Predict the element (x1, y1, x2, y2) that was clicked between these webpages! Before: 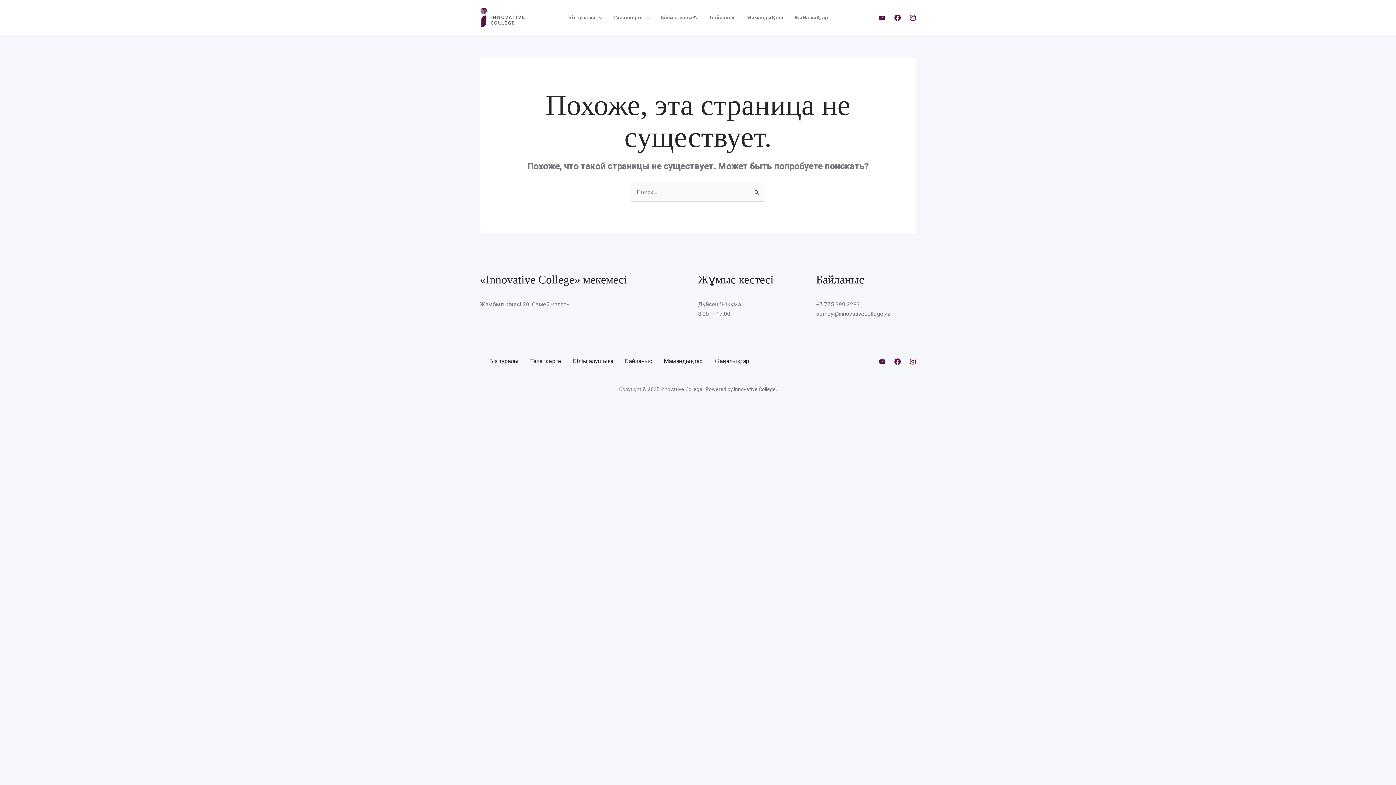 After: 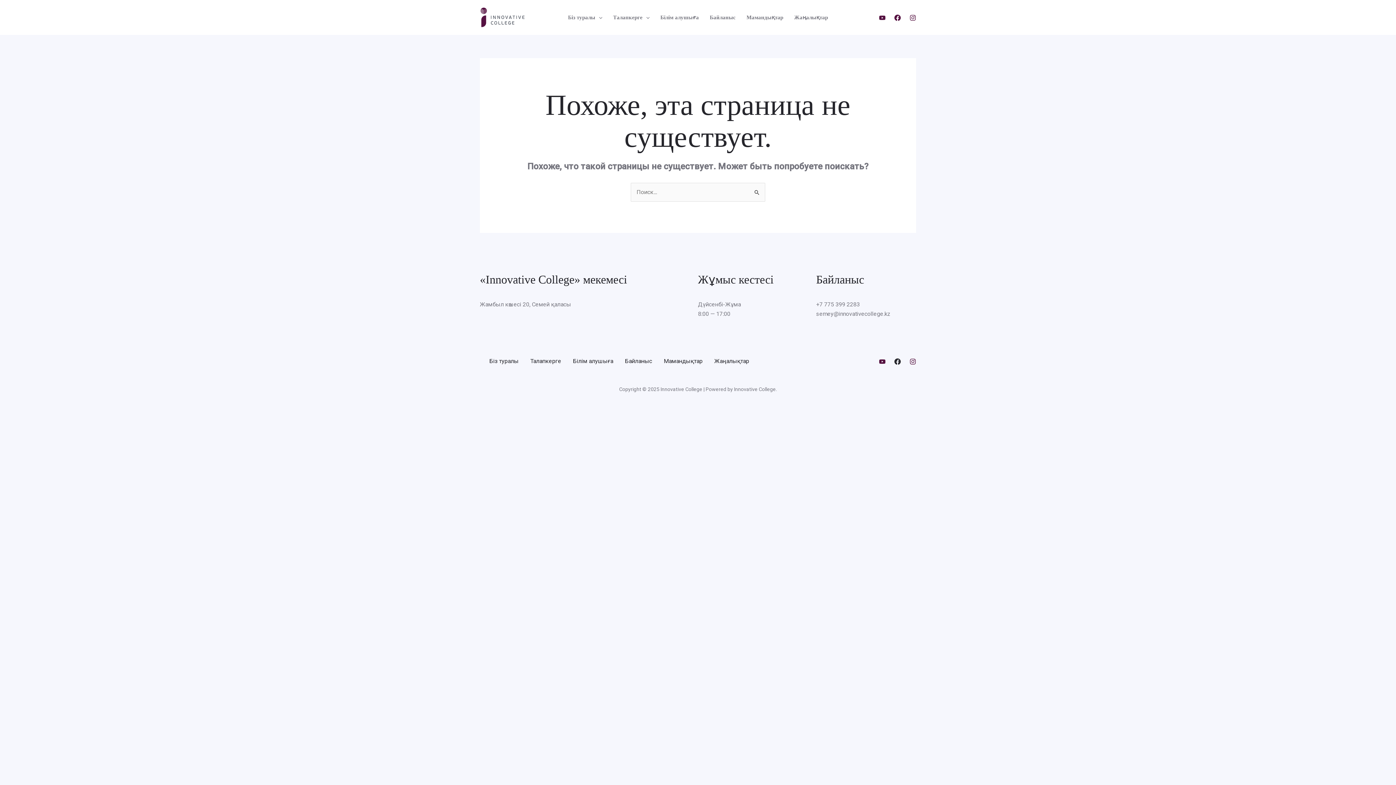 Action: label: Facebook bbox: (894, 358, 901, 364)